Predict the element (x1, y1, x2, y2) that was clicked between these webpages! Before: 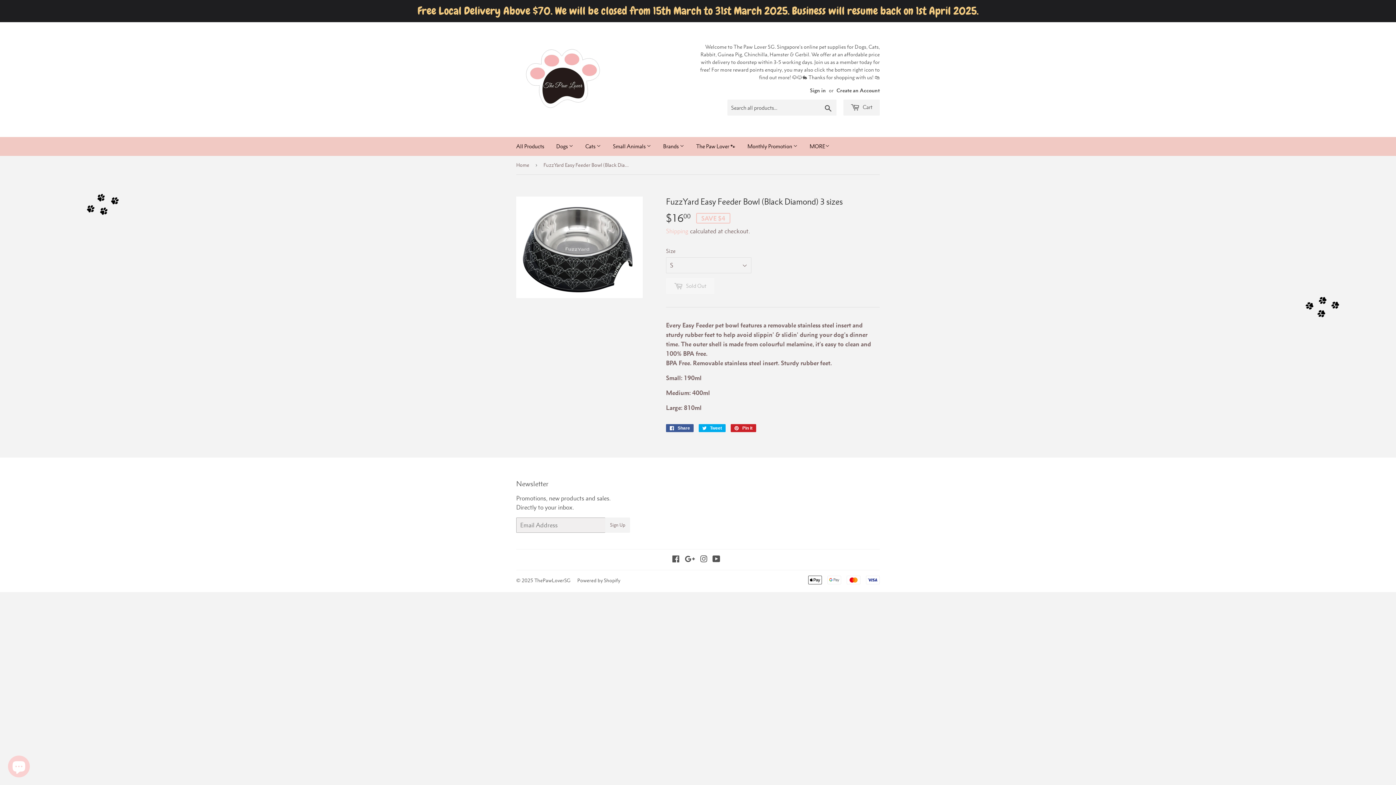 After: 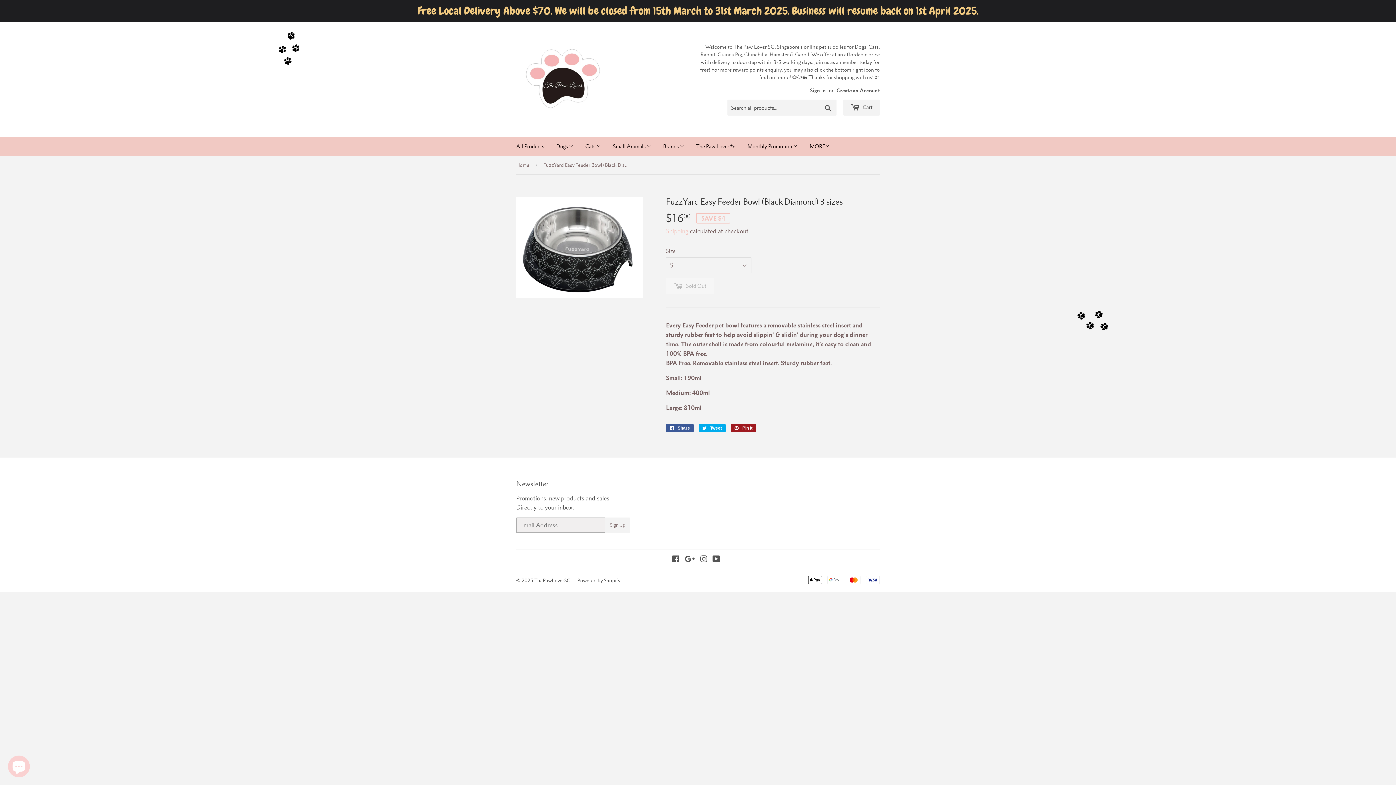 Action: label:  Pin it
Pin on Pinterest bbox: (730, 424, 756, 432)